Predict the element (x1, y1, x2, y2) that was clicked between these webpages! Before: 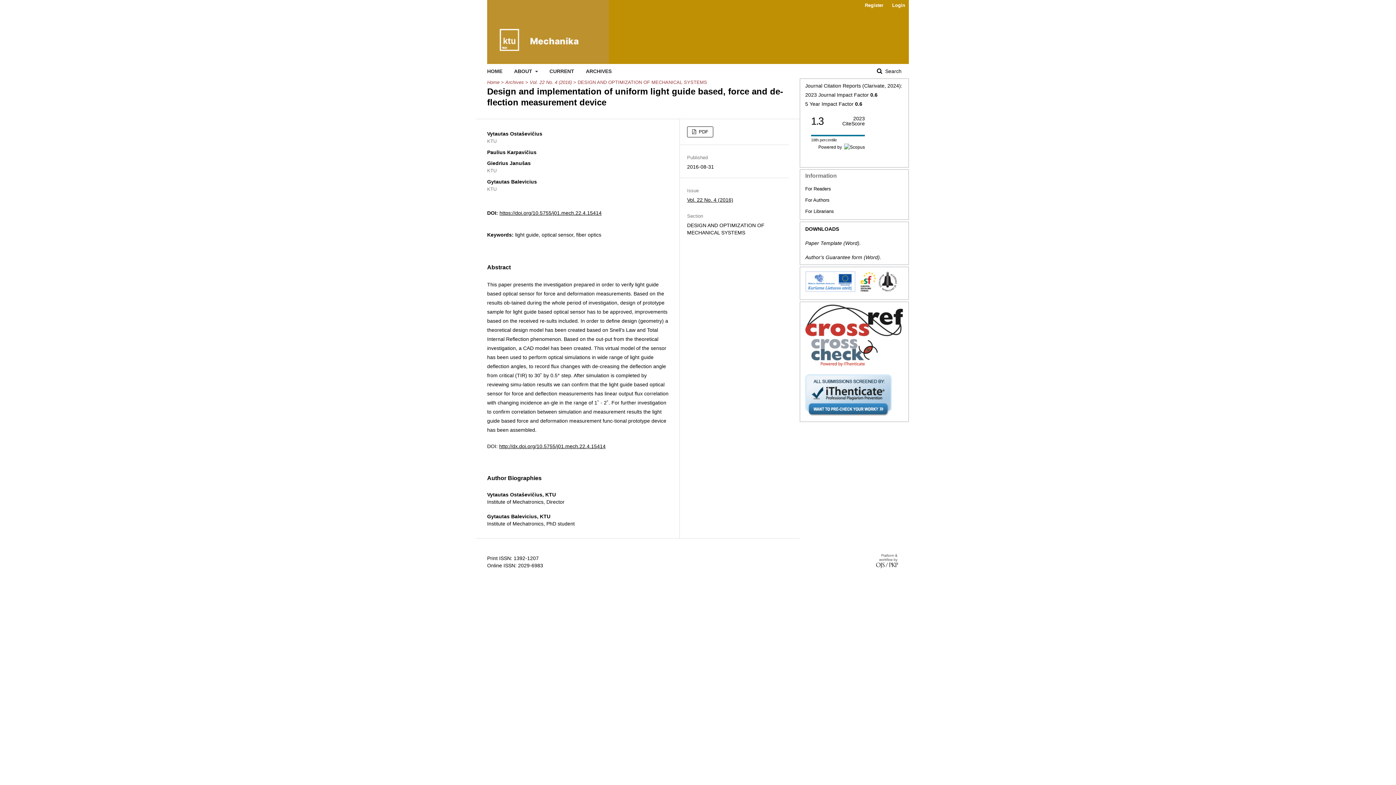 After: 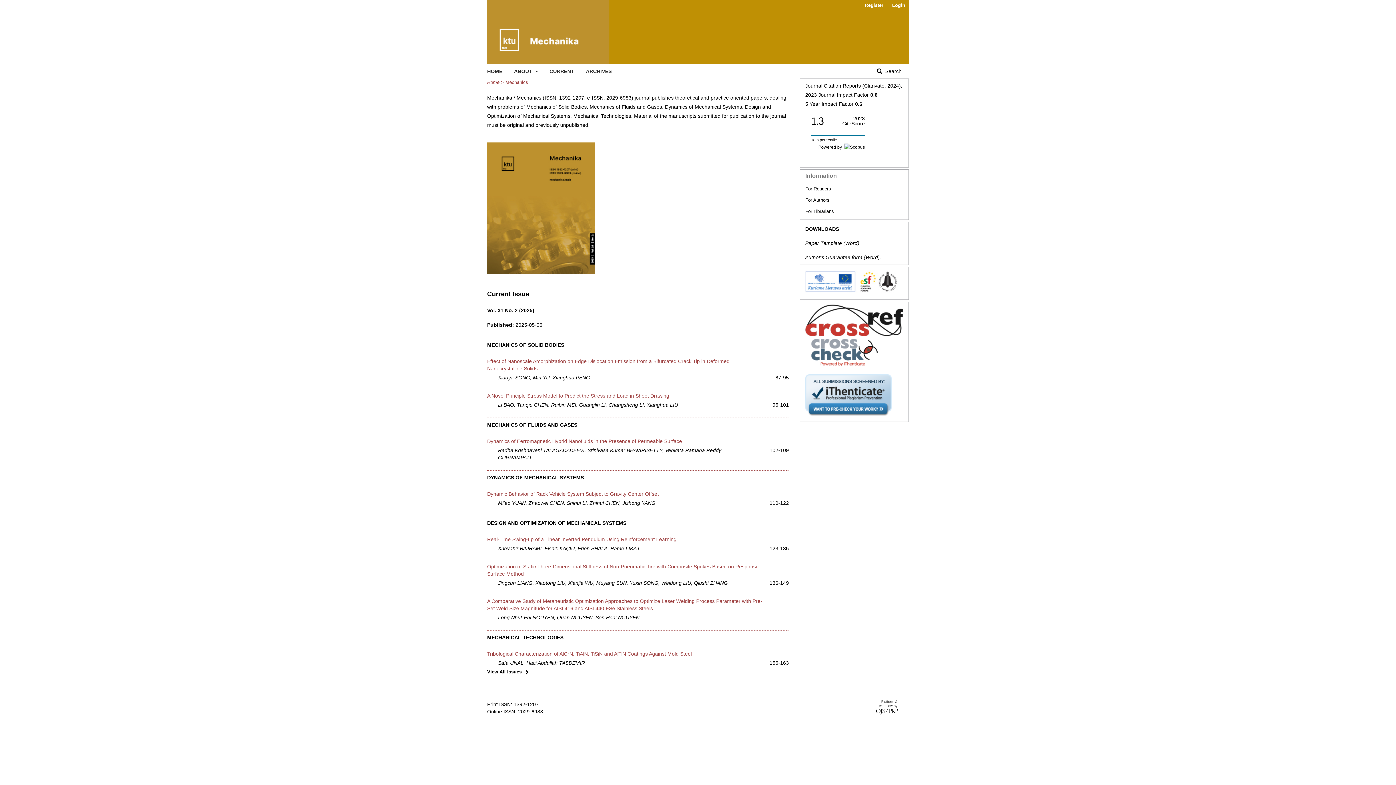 Action: bbox: (487, 64, 502, 78) label: HOME